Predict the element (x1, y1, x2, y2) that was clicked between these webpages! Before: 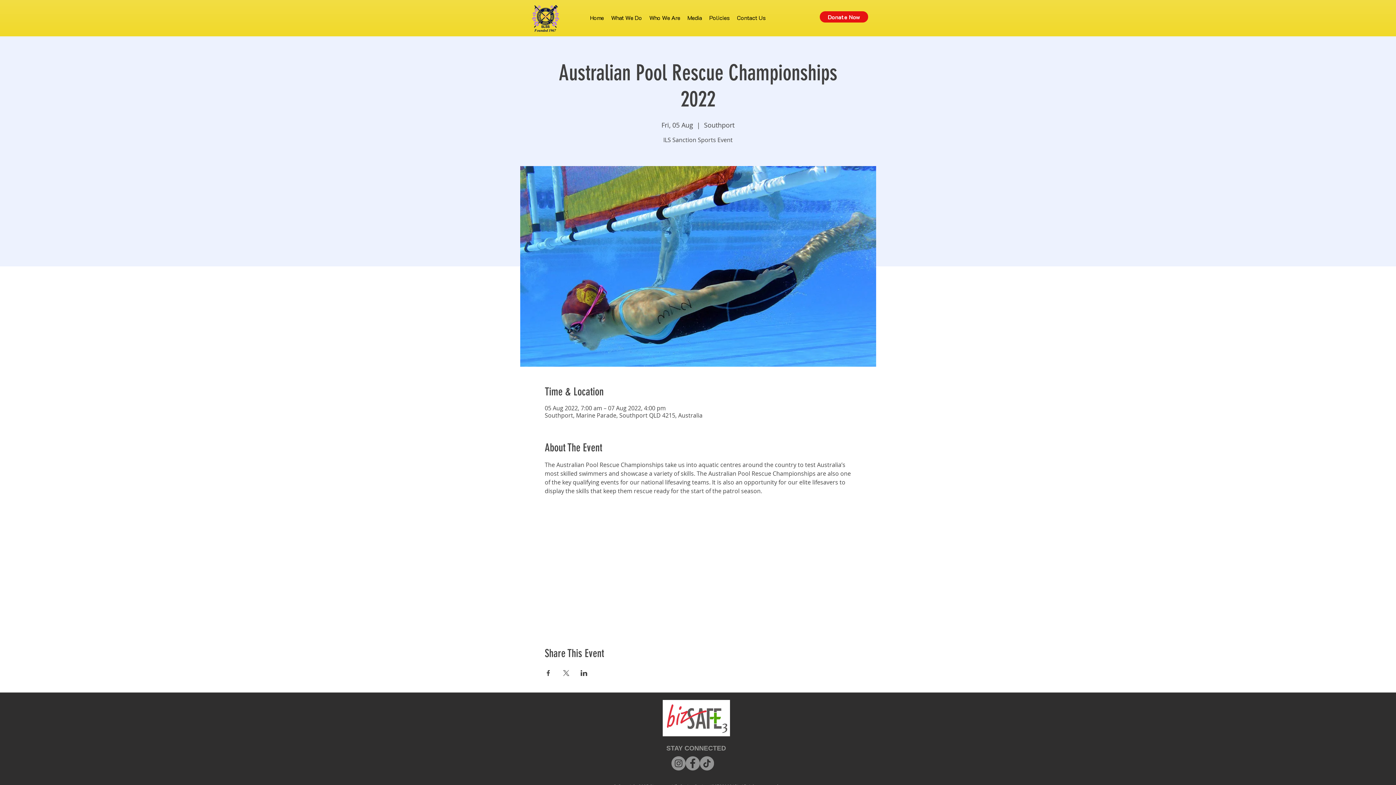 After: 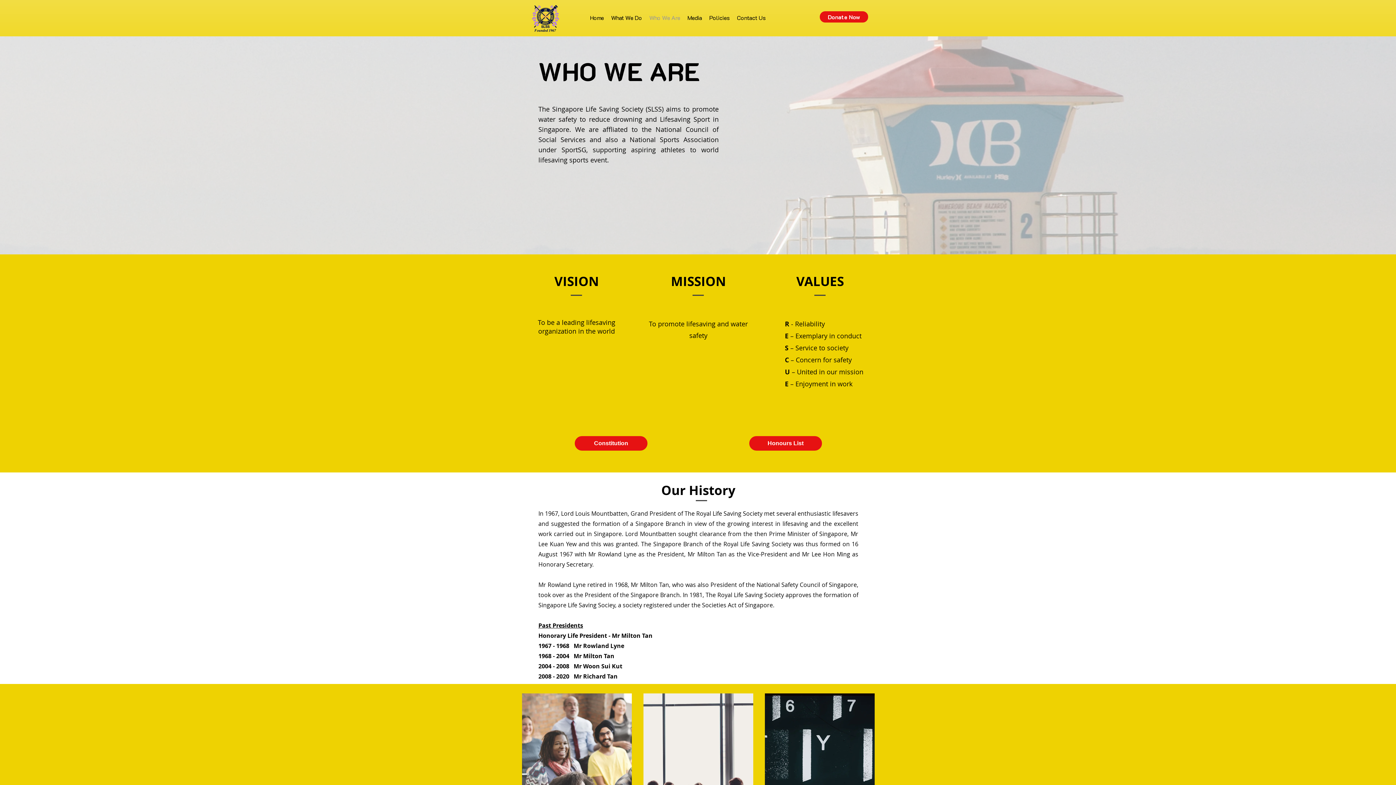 Action: label: Who We Are bbox: (645, 9, 684, 25)